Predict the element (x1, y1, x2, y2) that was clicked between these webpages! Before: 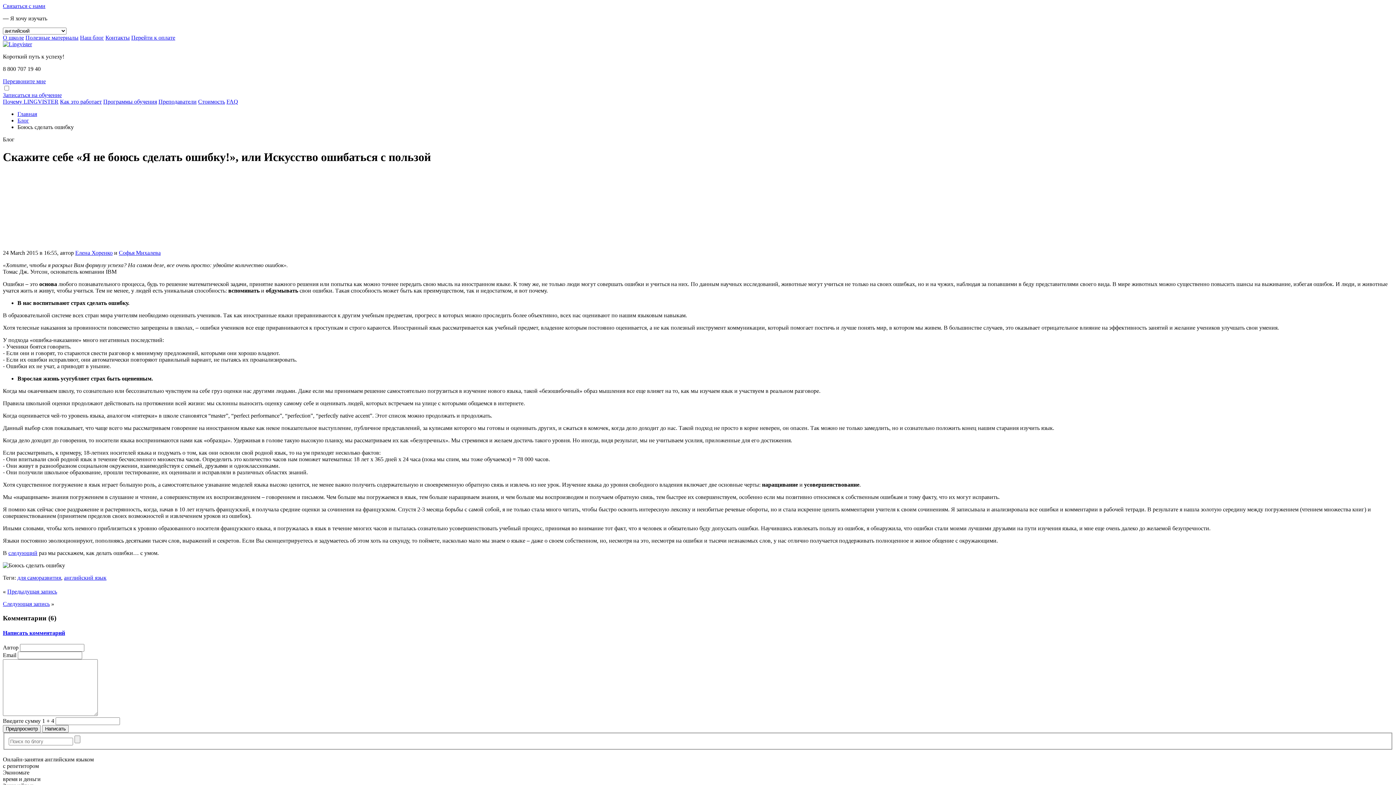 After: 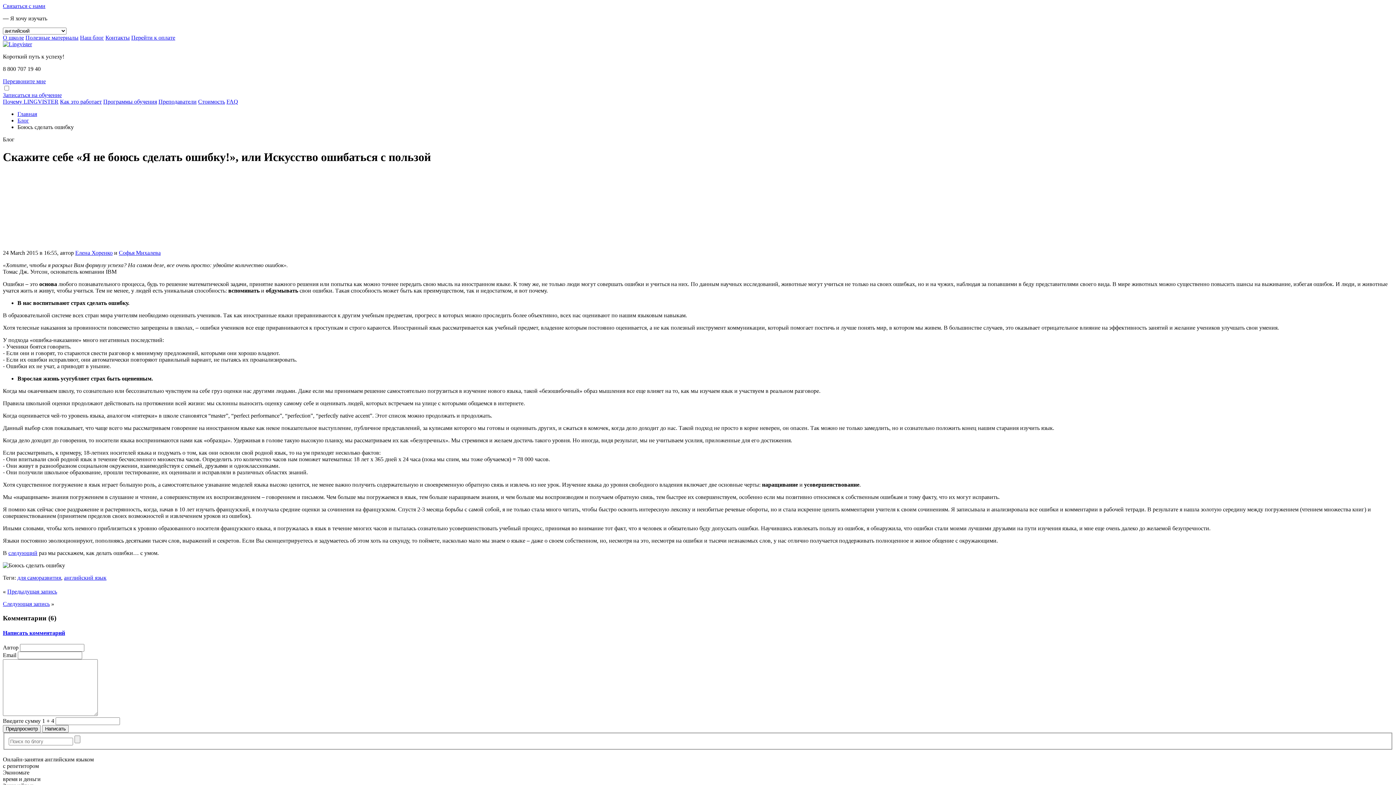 Action: bbox: (8, 550, 37, 556) label: следующий